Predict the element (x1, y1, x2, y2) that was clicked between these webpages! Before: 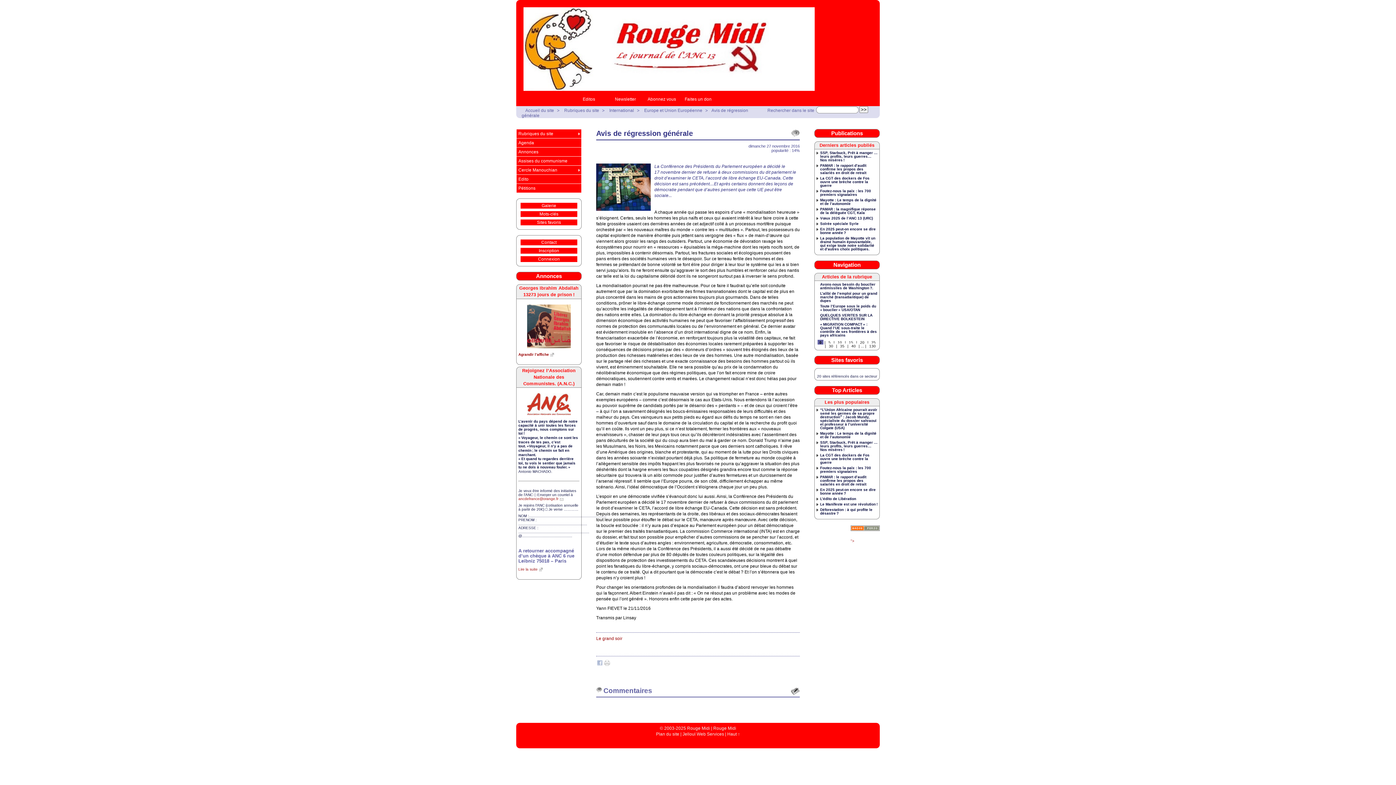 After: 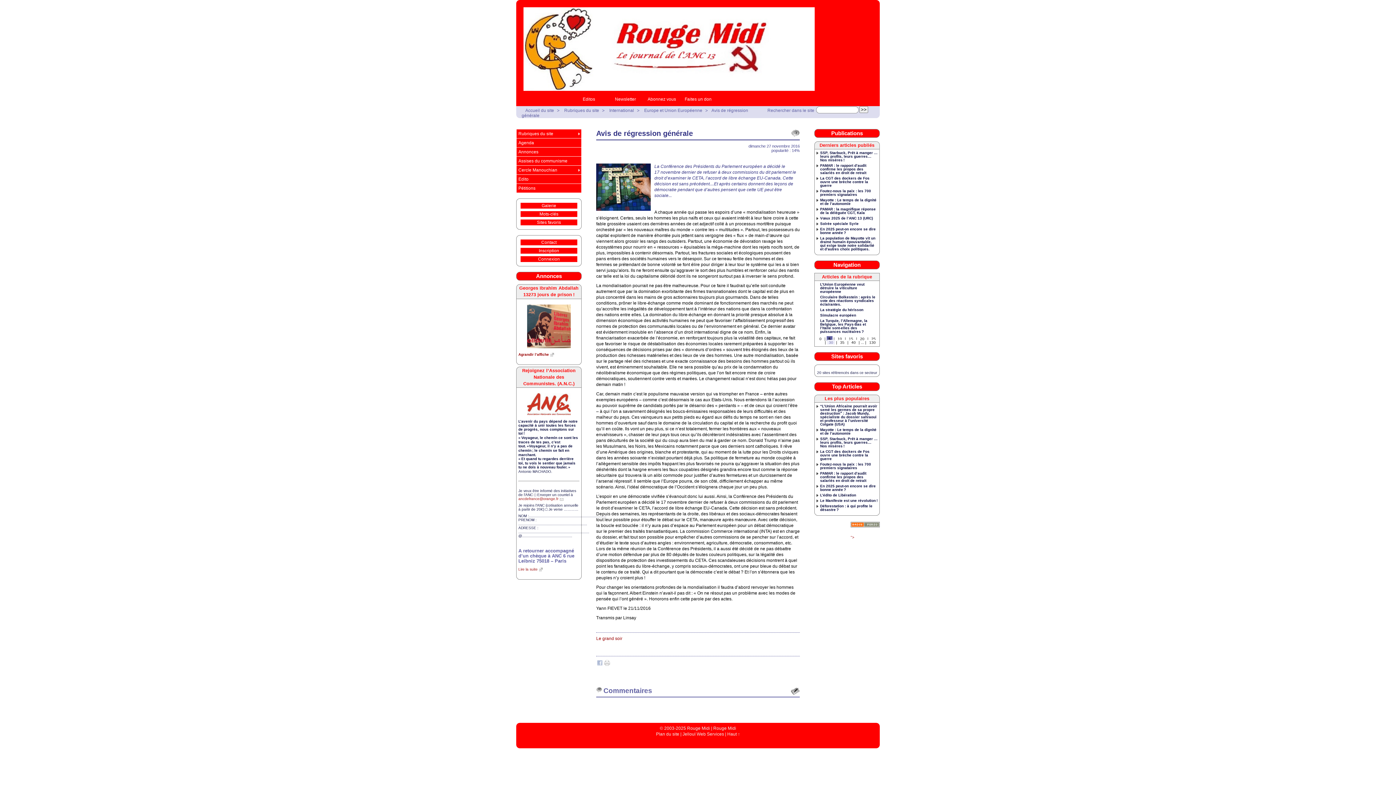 Action: label: 5 bbox: (826, 340, 832, 344)